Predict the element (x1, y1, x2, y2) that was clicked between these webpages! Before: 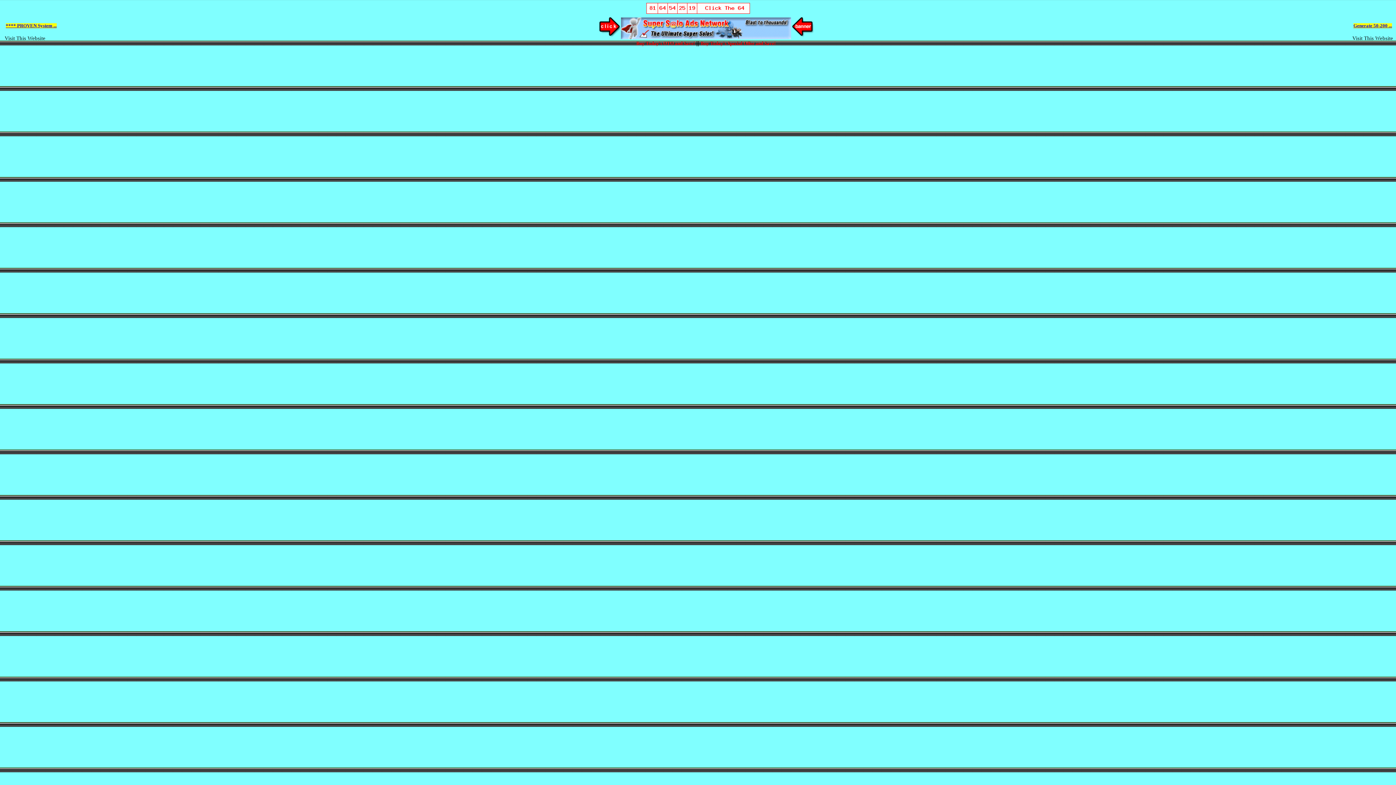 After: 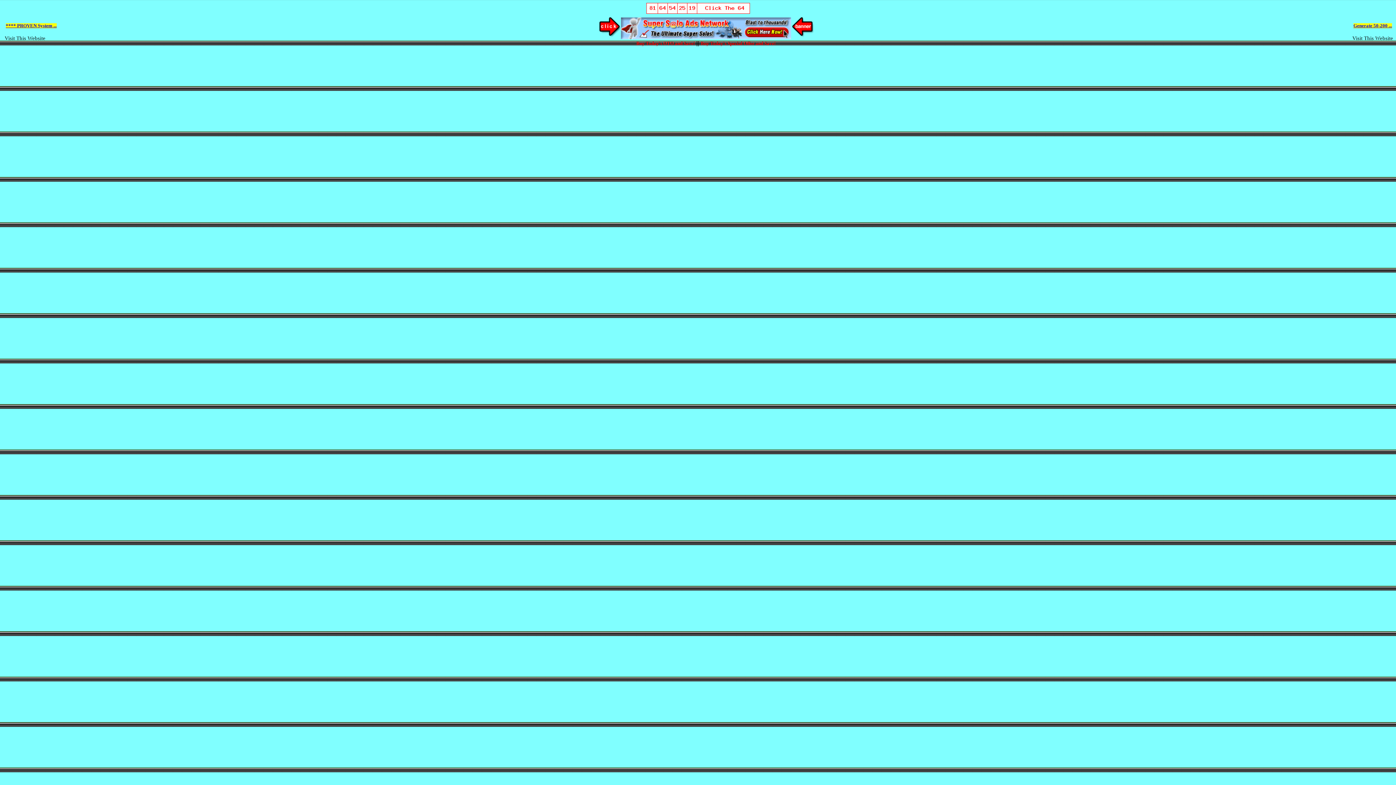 Action: bbox: (621, 30, 791, 36)